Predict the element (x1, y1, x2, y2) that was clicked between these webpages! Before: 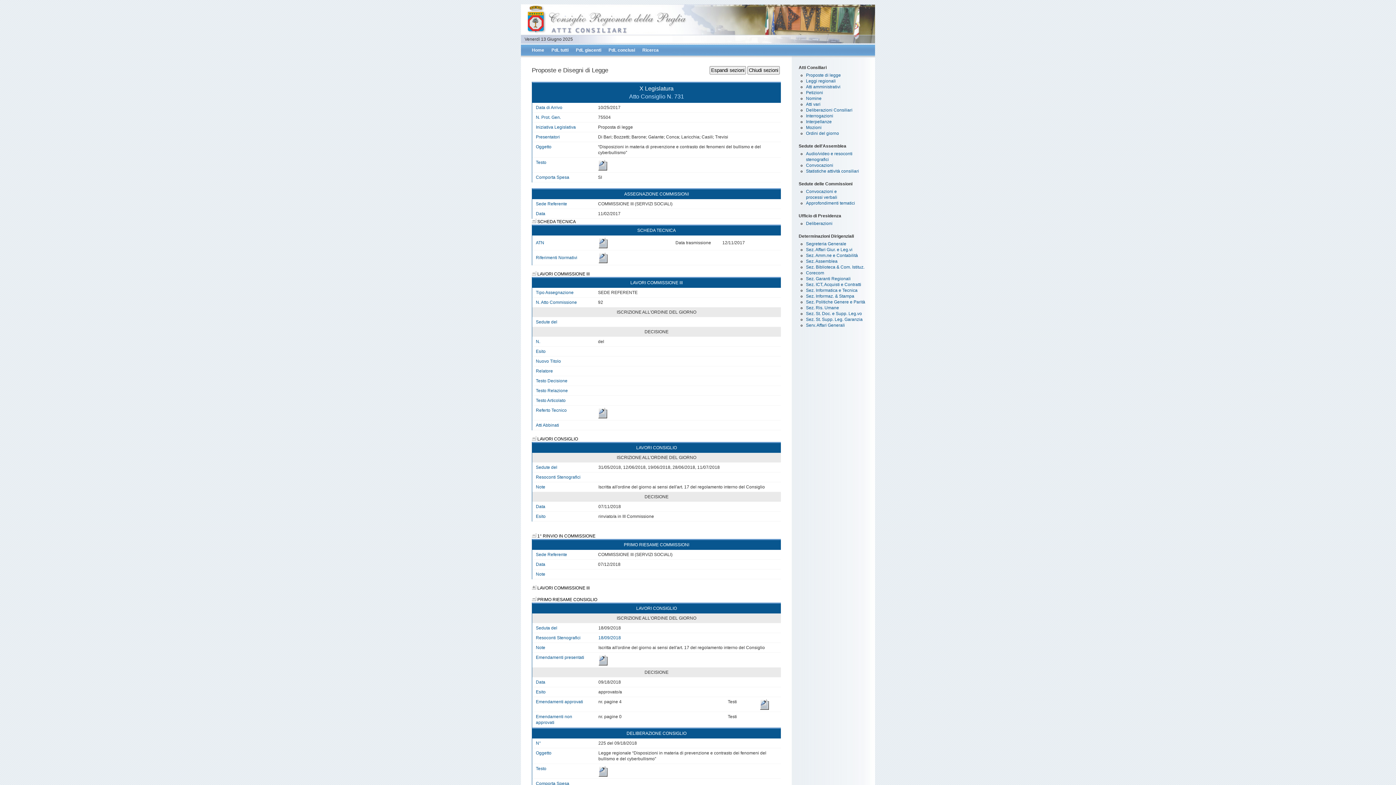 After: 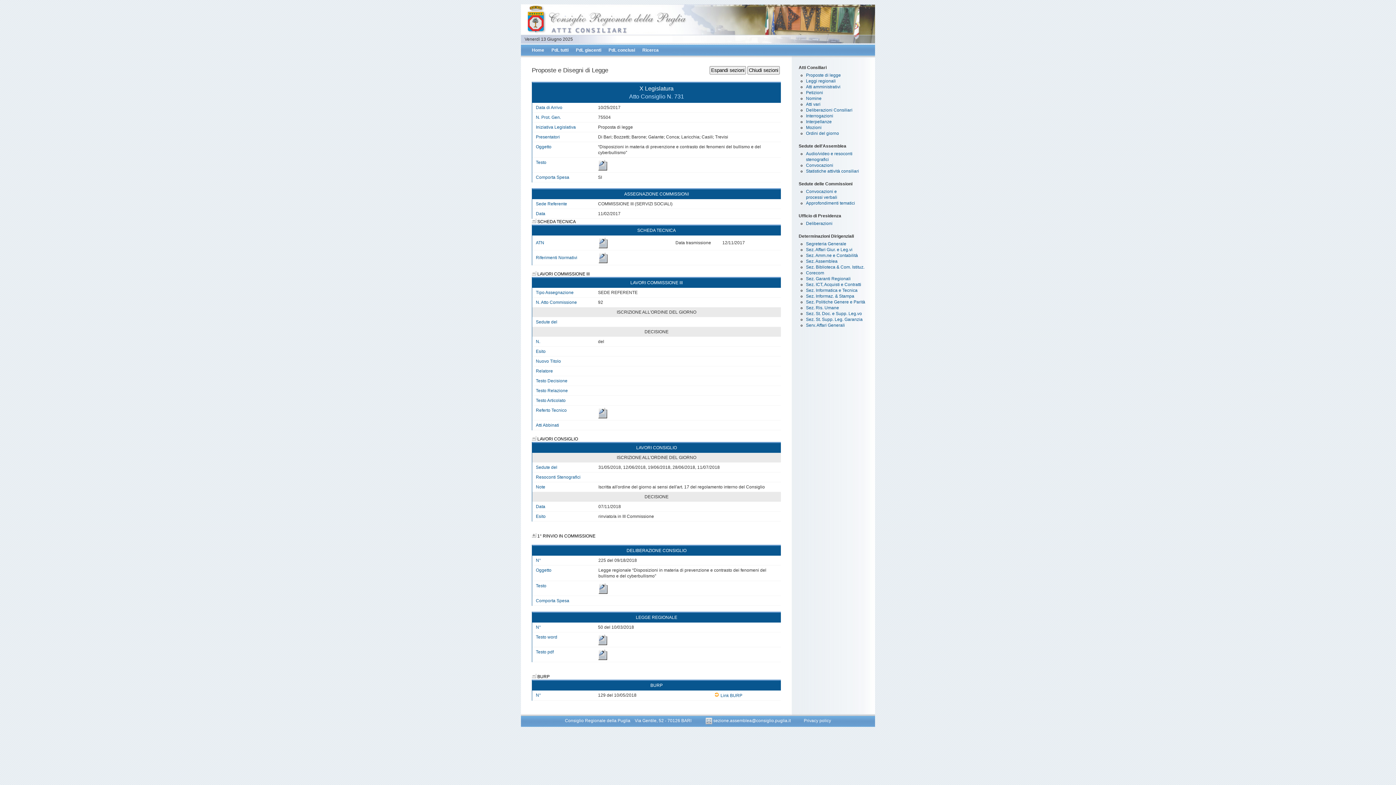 Action: bbox: (532, 533, 537, 538)